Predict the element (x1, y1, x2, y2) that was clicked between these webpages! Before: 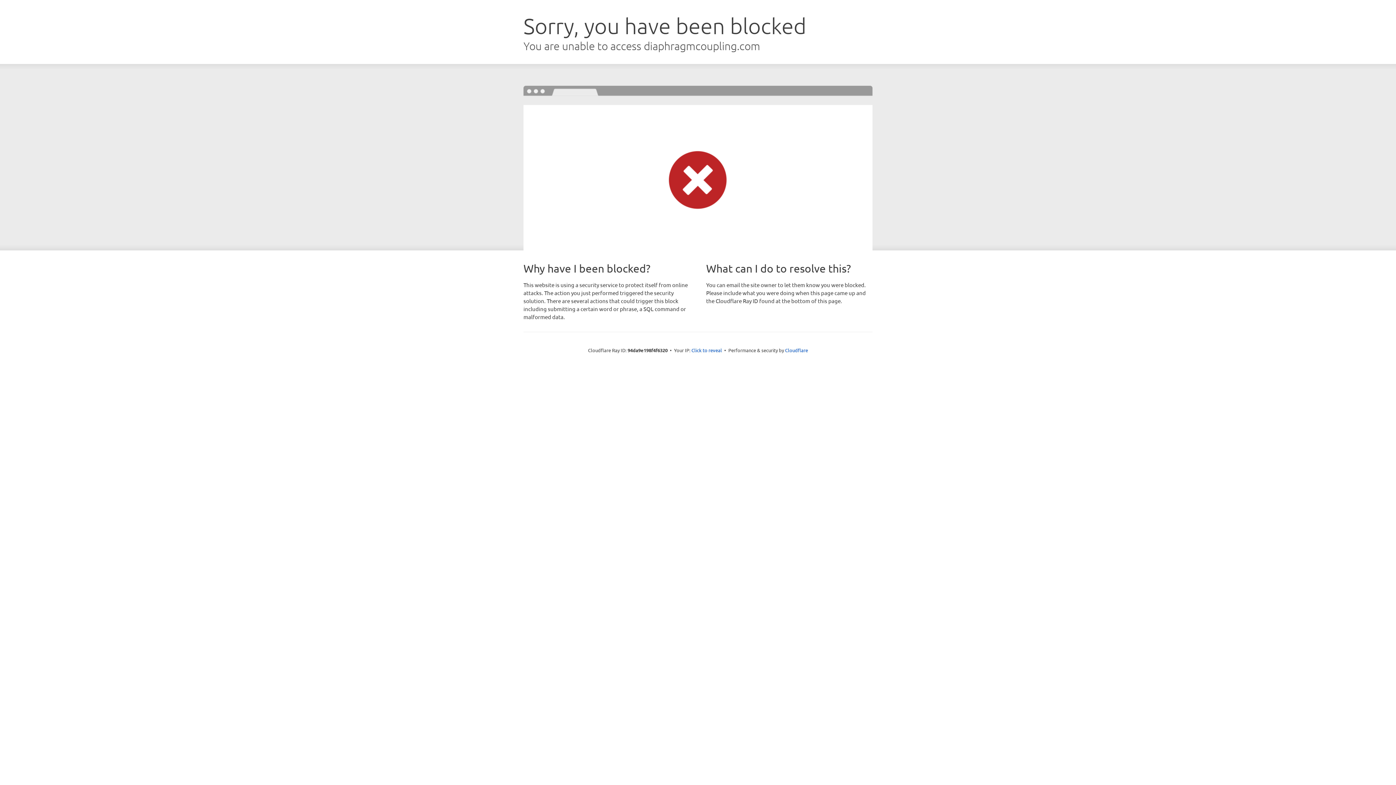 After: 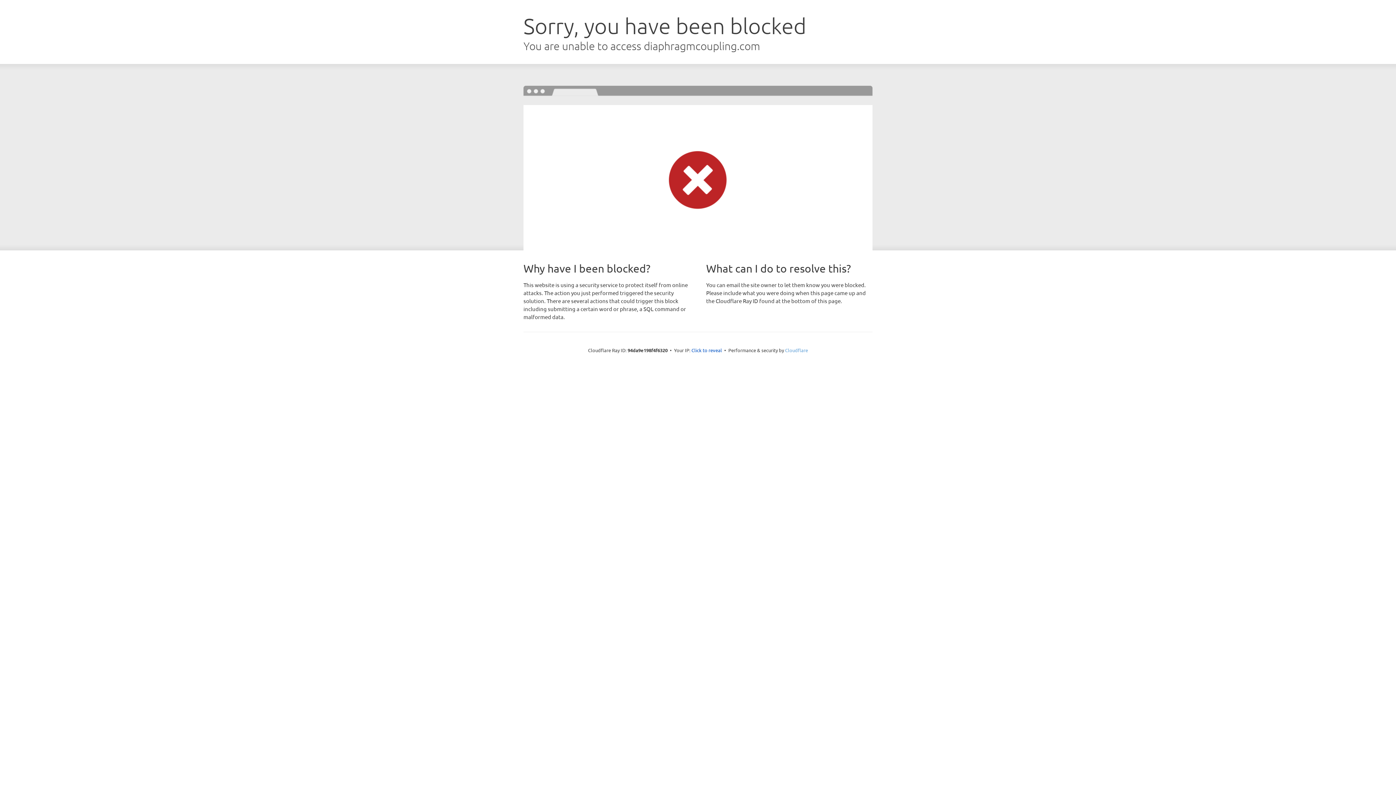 Action: bbox: (785, 347, 808, 353) label: Cloudflare